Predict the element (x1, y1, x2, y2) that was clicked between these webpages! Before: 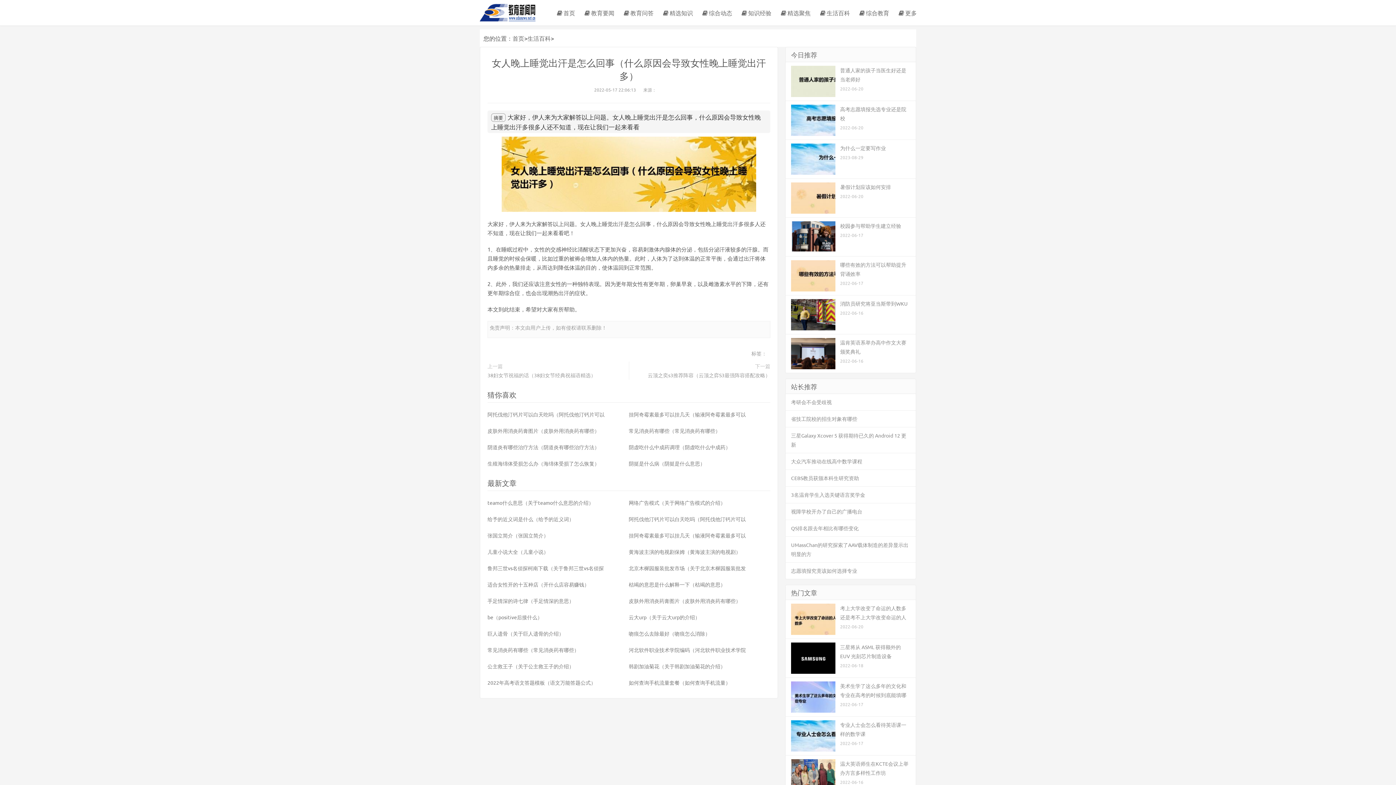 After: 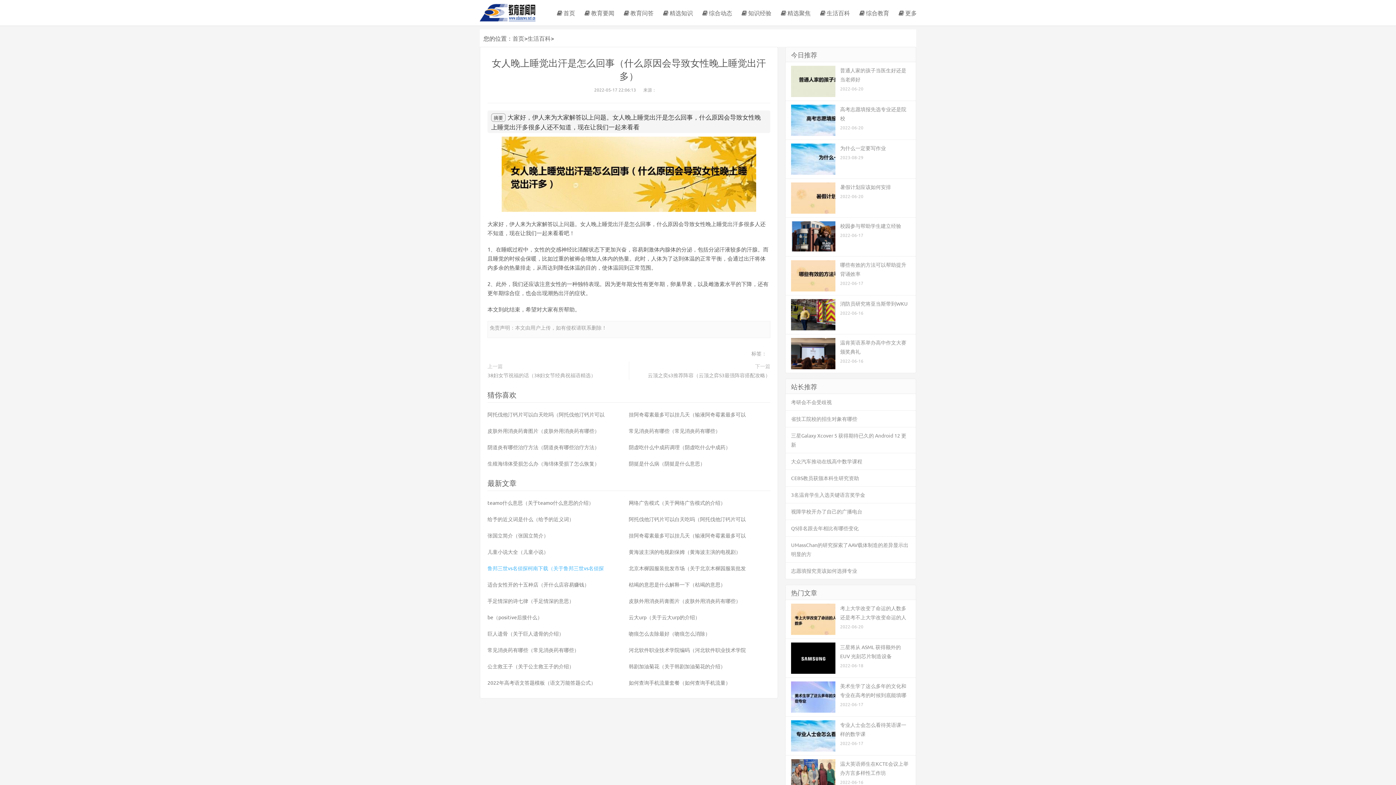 Action: bbox: (487, 565, 604, 571) label: 鲁邦三世vs名侦探柯南下载（关于鲁邦三世vs名侦探